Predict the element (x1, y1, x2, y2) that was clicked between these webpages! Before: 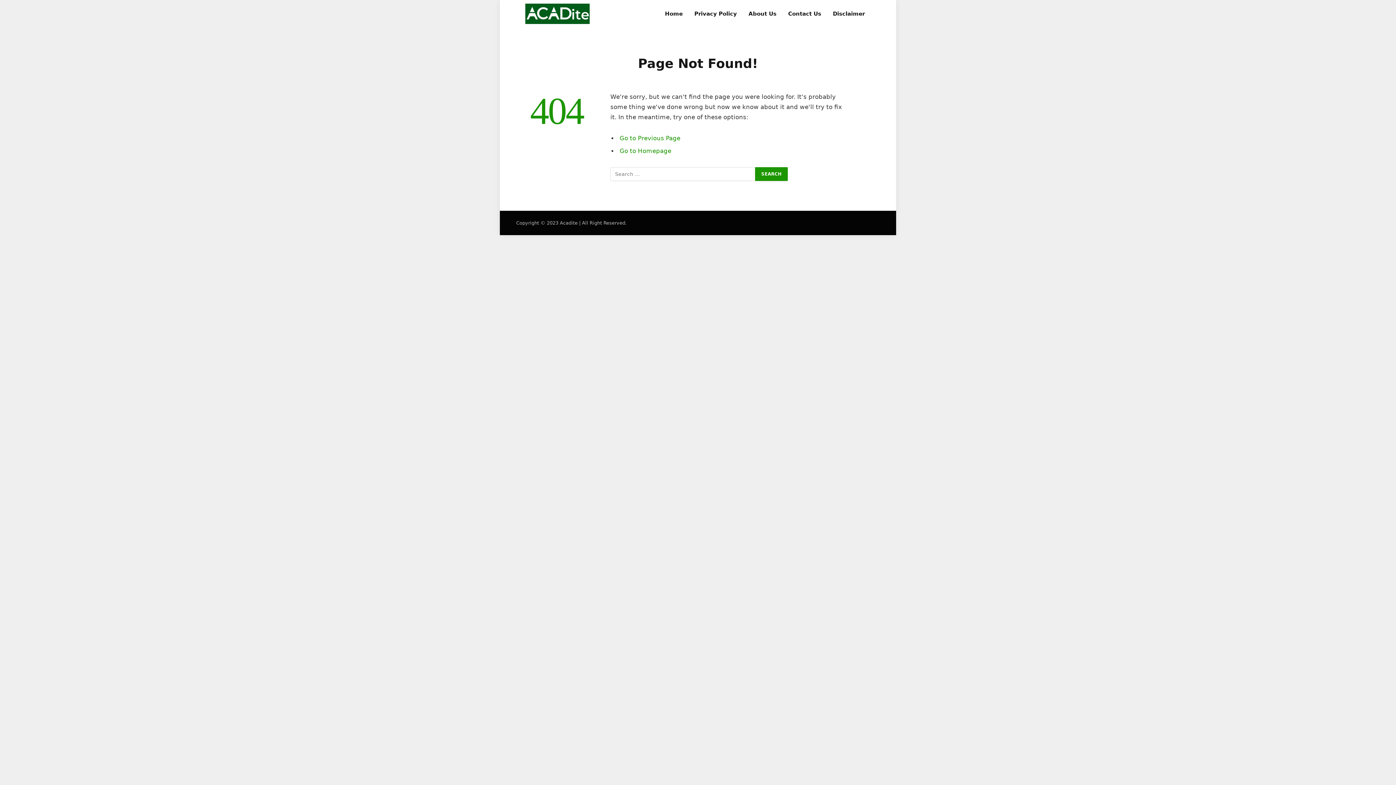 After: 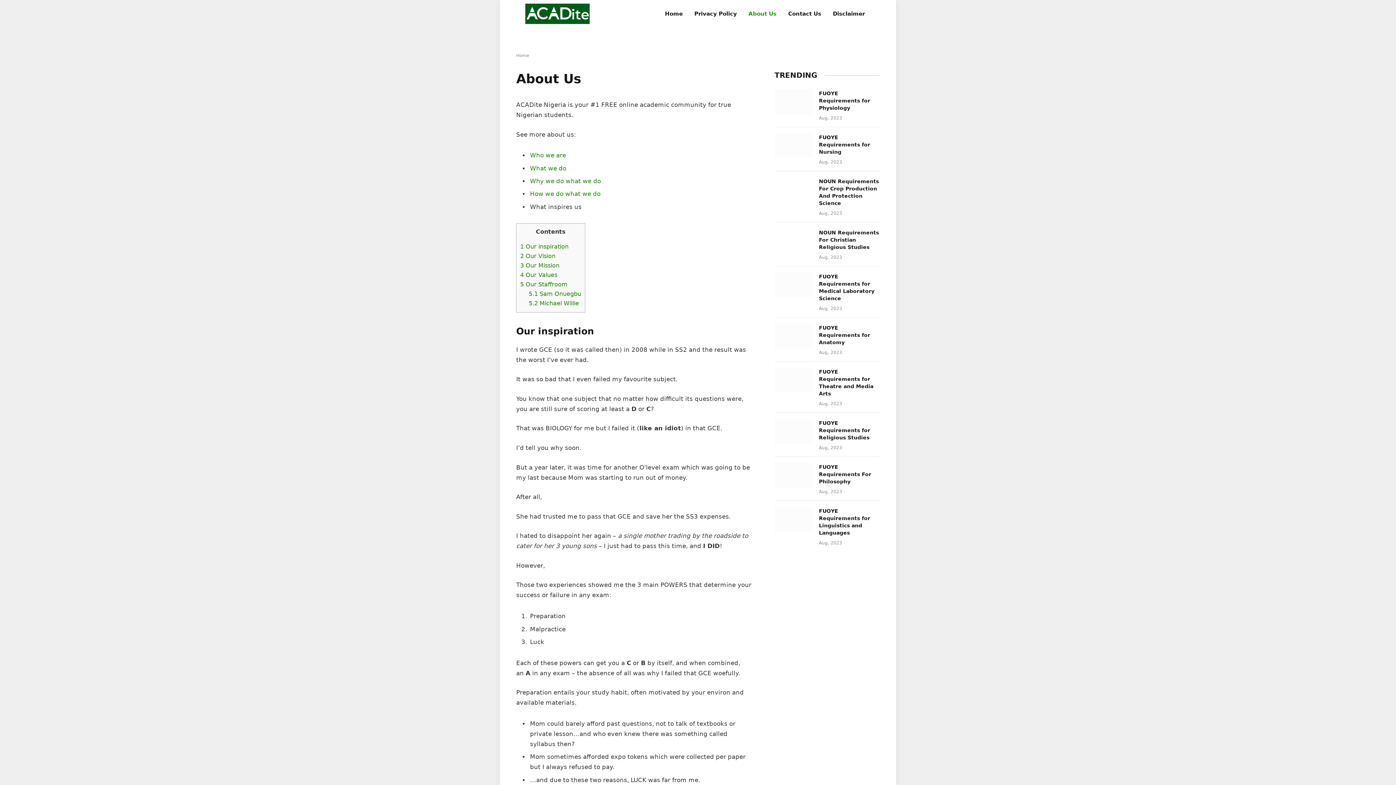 Action: bbox: (742, 0, 782, 27) label: About Us